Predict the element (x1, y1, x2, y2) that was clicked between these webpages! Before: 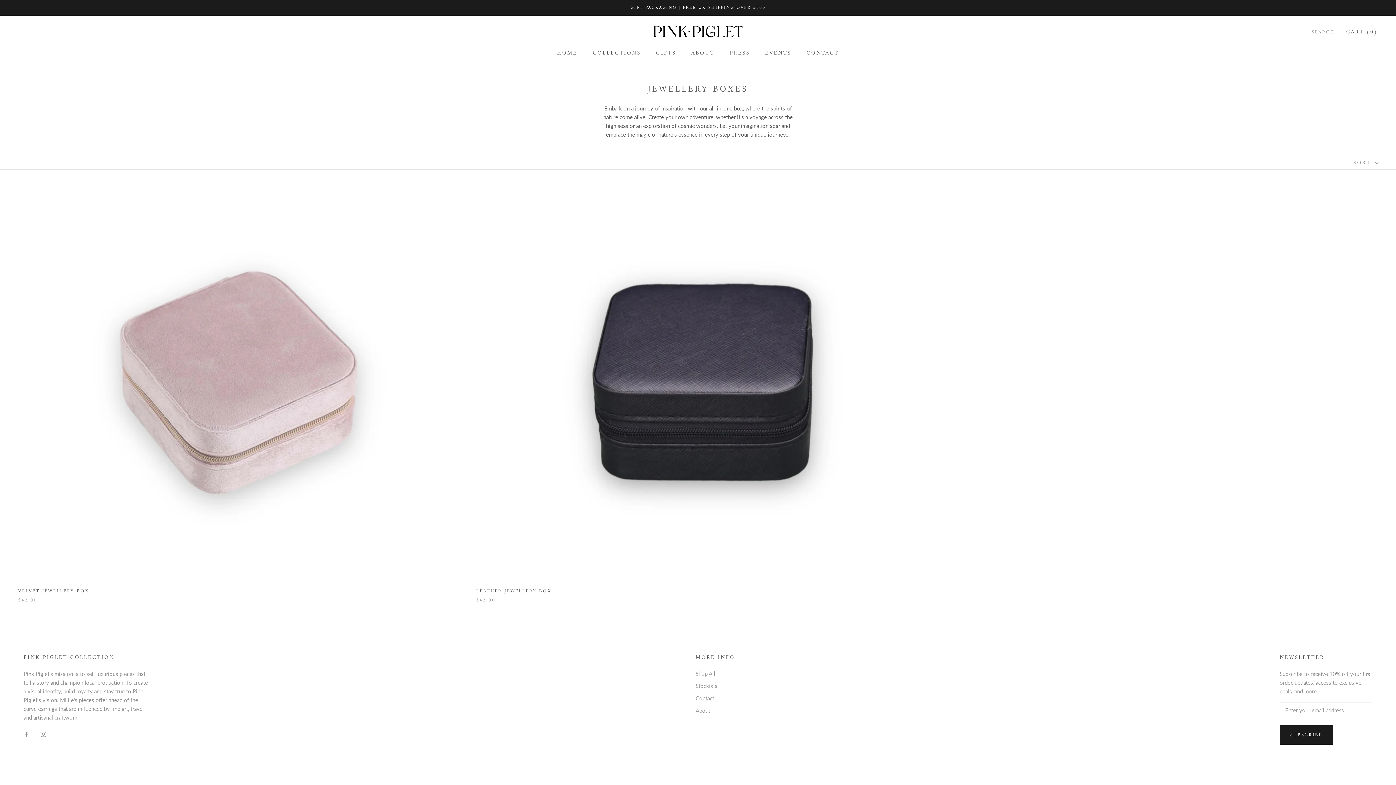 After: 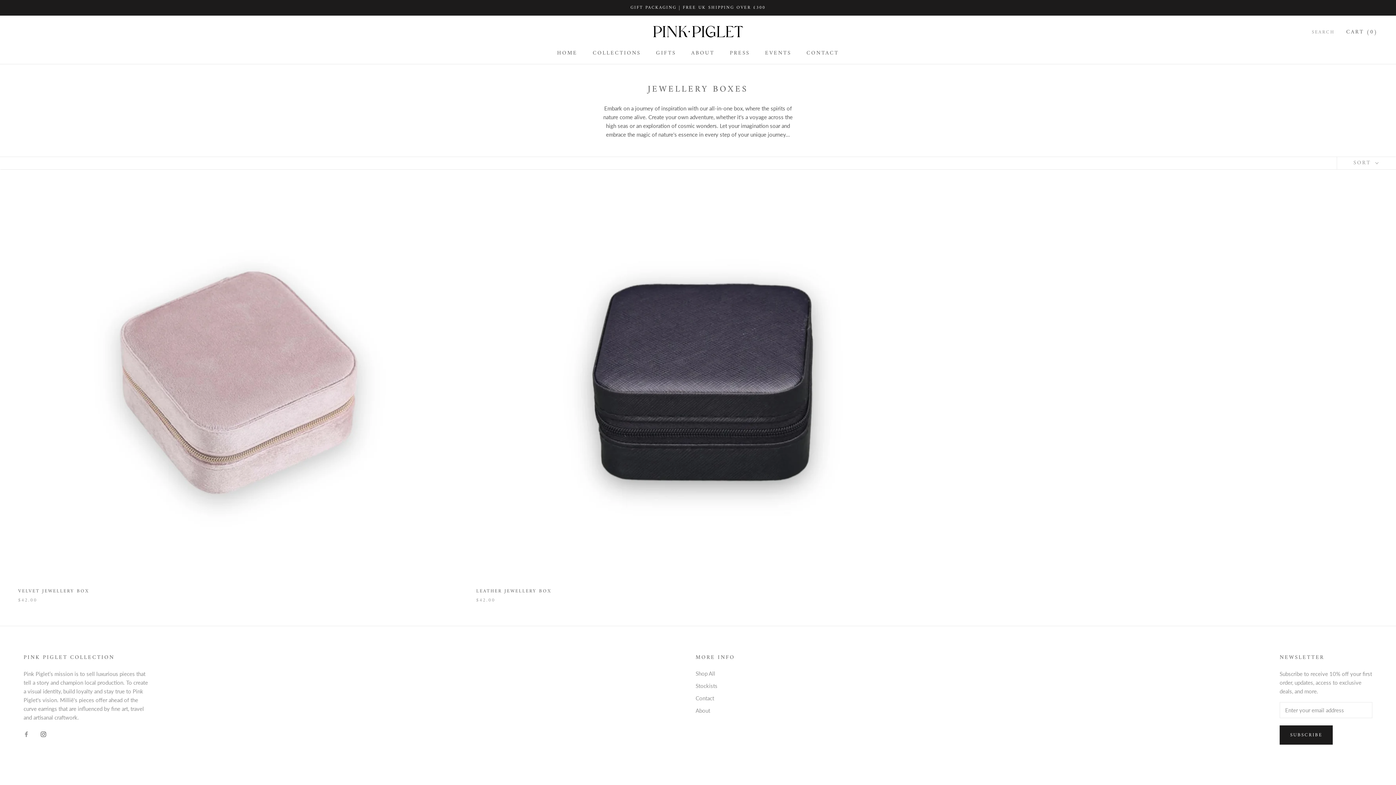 Action: label: Instagram bbox: (40, 729, 46, 738)